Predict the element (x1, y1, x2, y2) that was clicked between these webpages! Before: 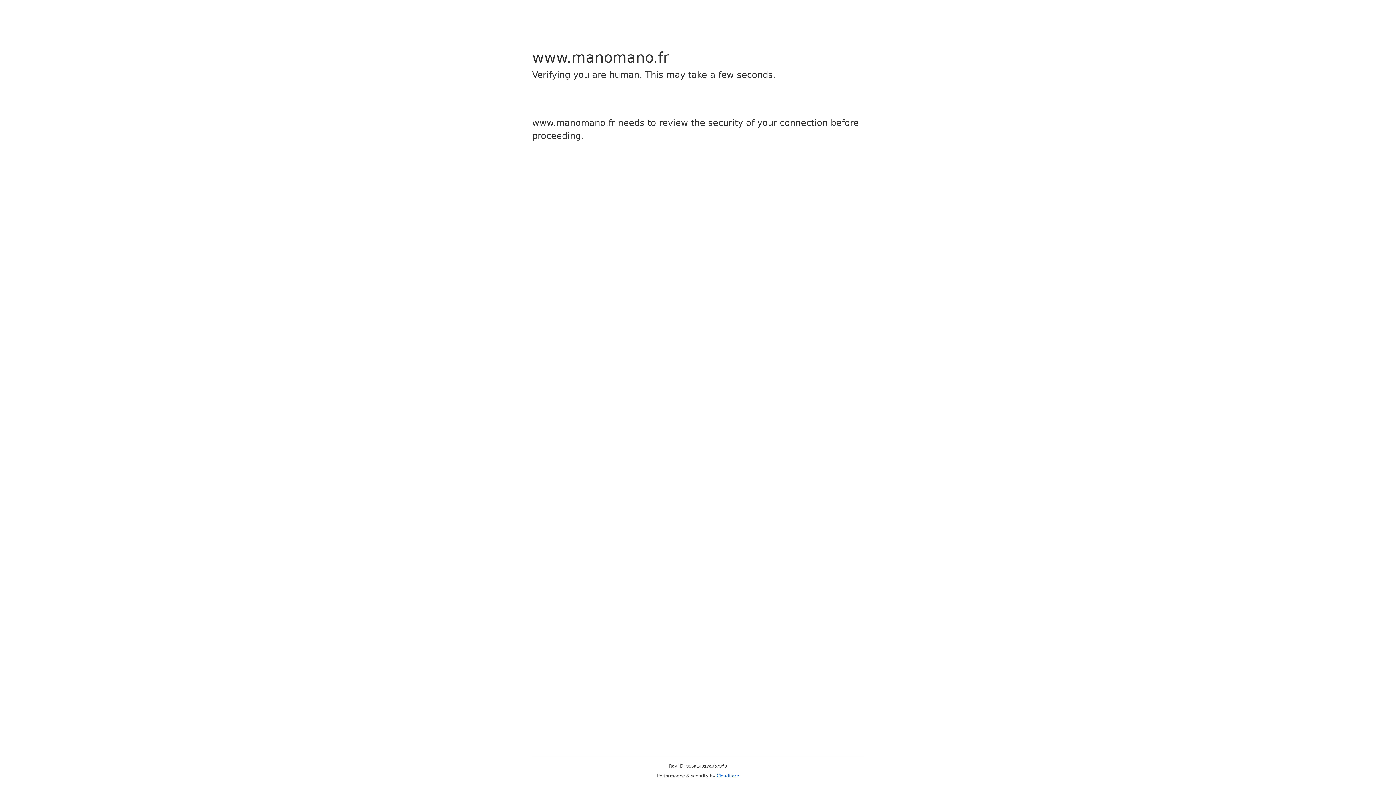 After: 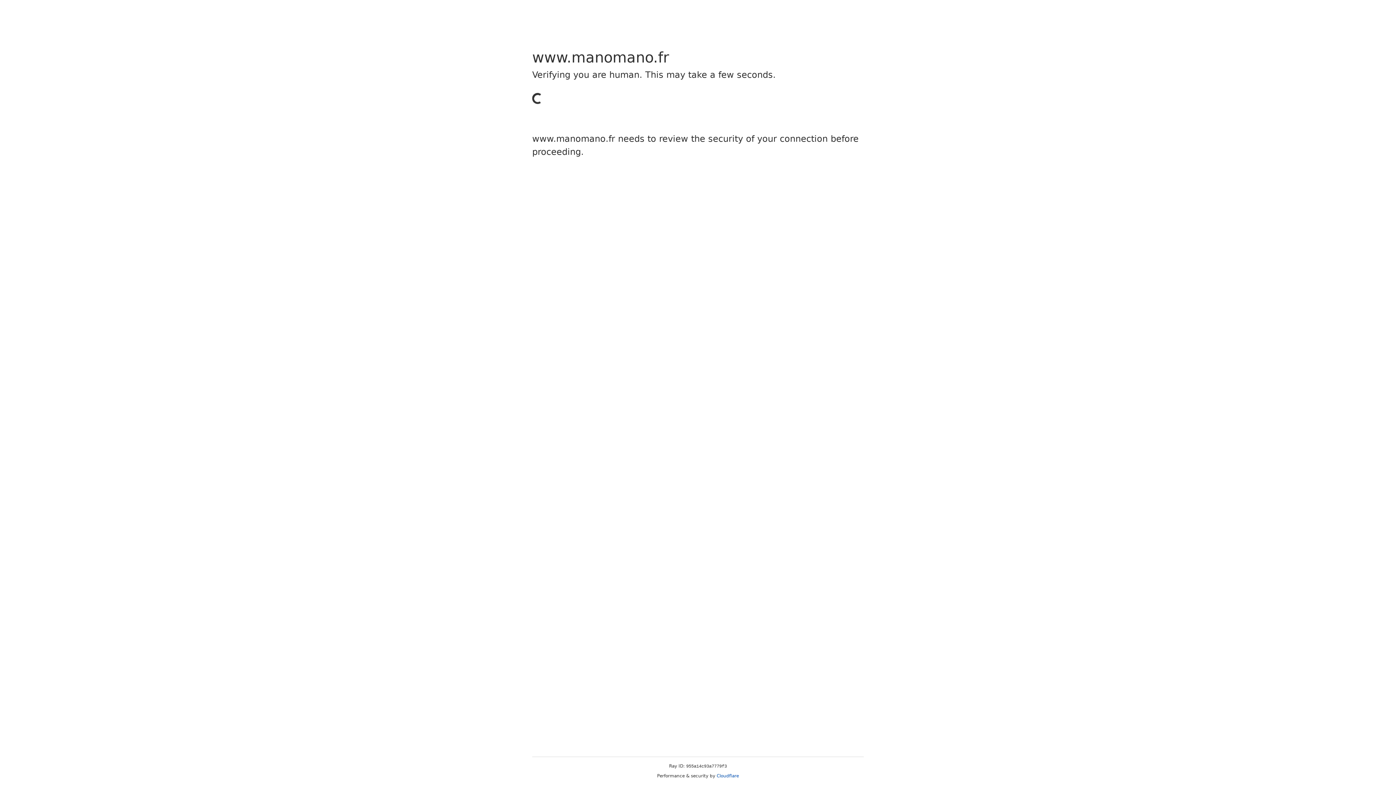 Action: label: Cloudflare bbox: (716, 773, 739, 778)